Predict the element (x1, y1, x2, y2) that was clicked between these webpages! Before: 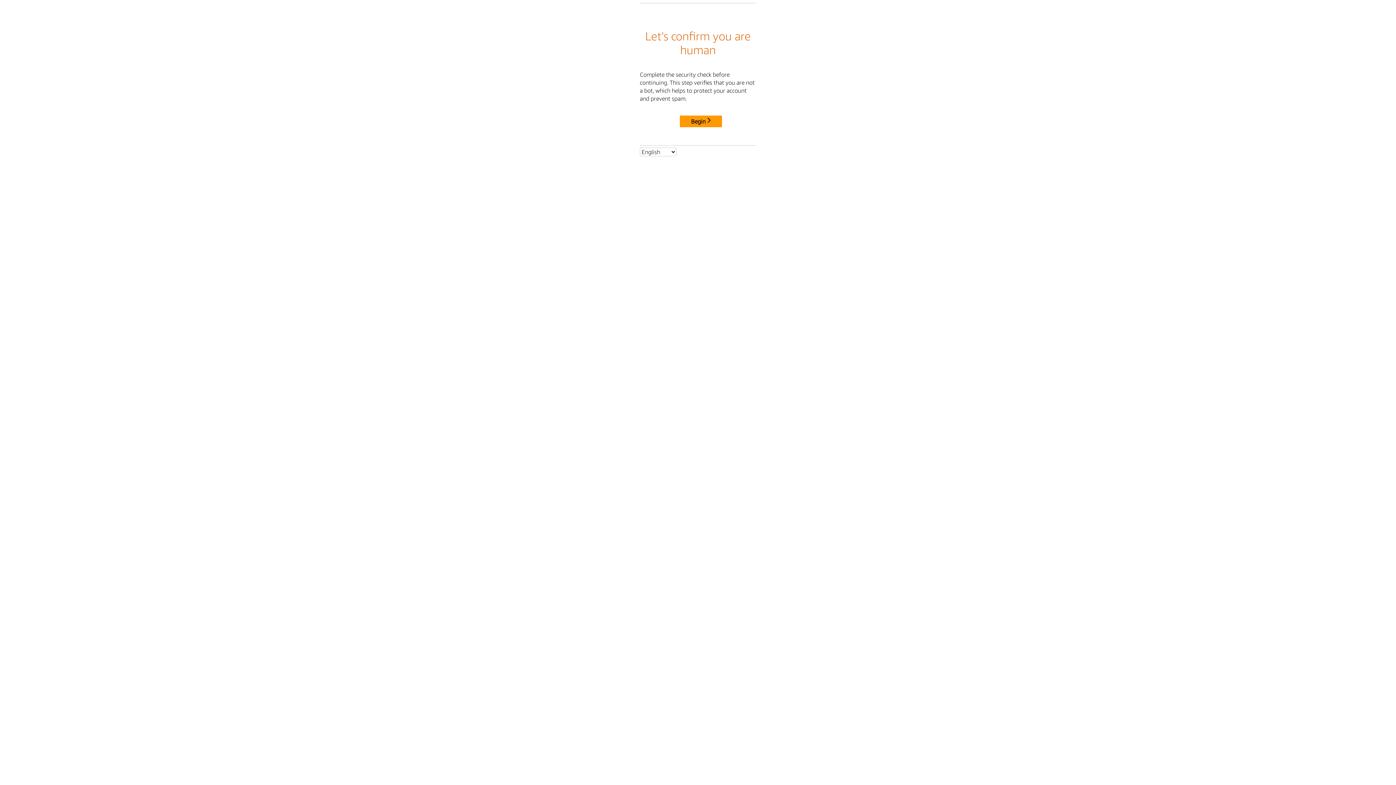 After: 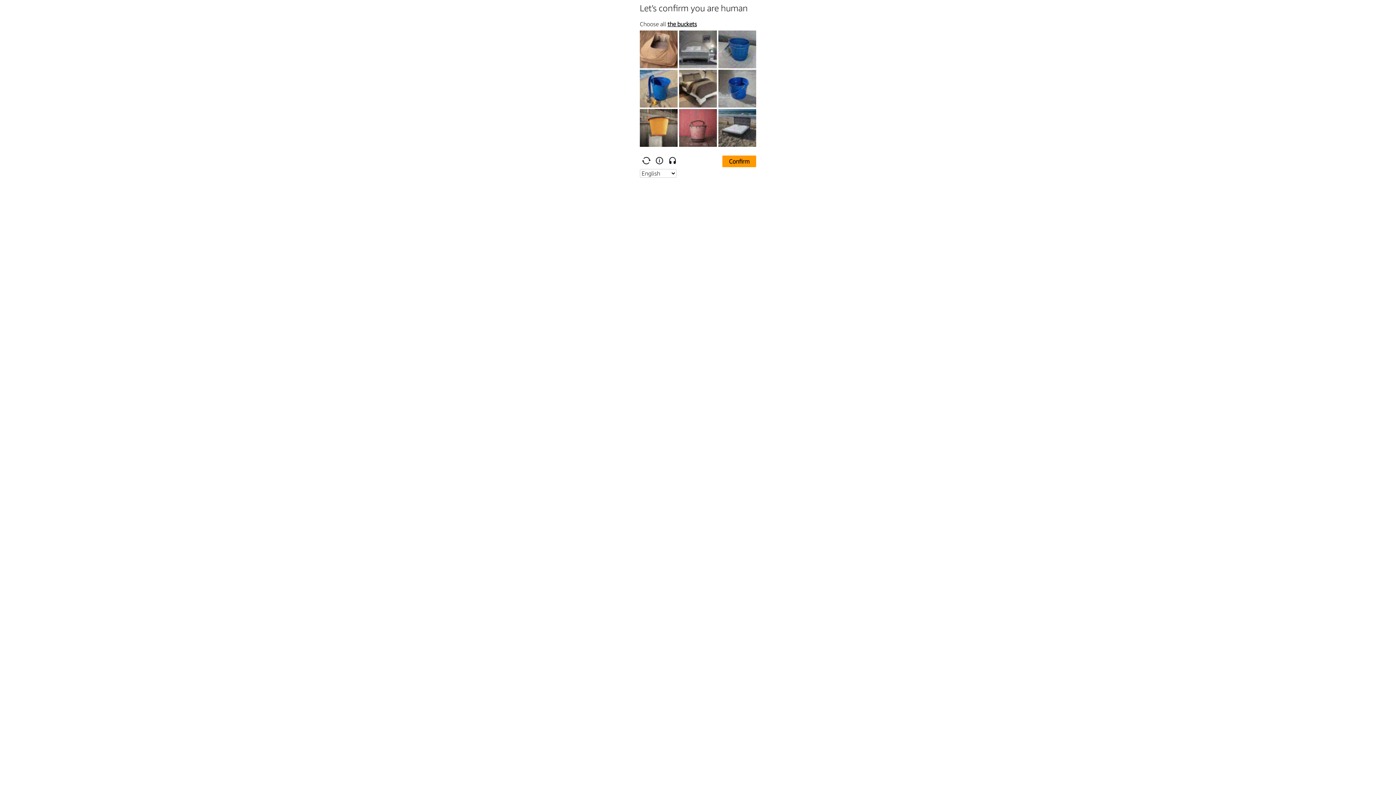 Action: bbox: (680, 115, 722, 127) label: Begin